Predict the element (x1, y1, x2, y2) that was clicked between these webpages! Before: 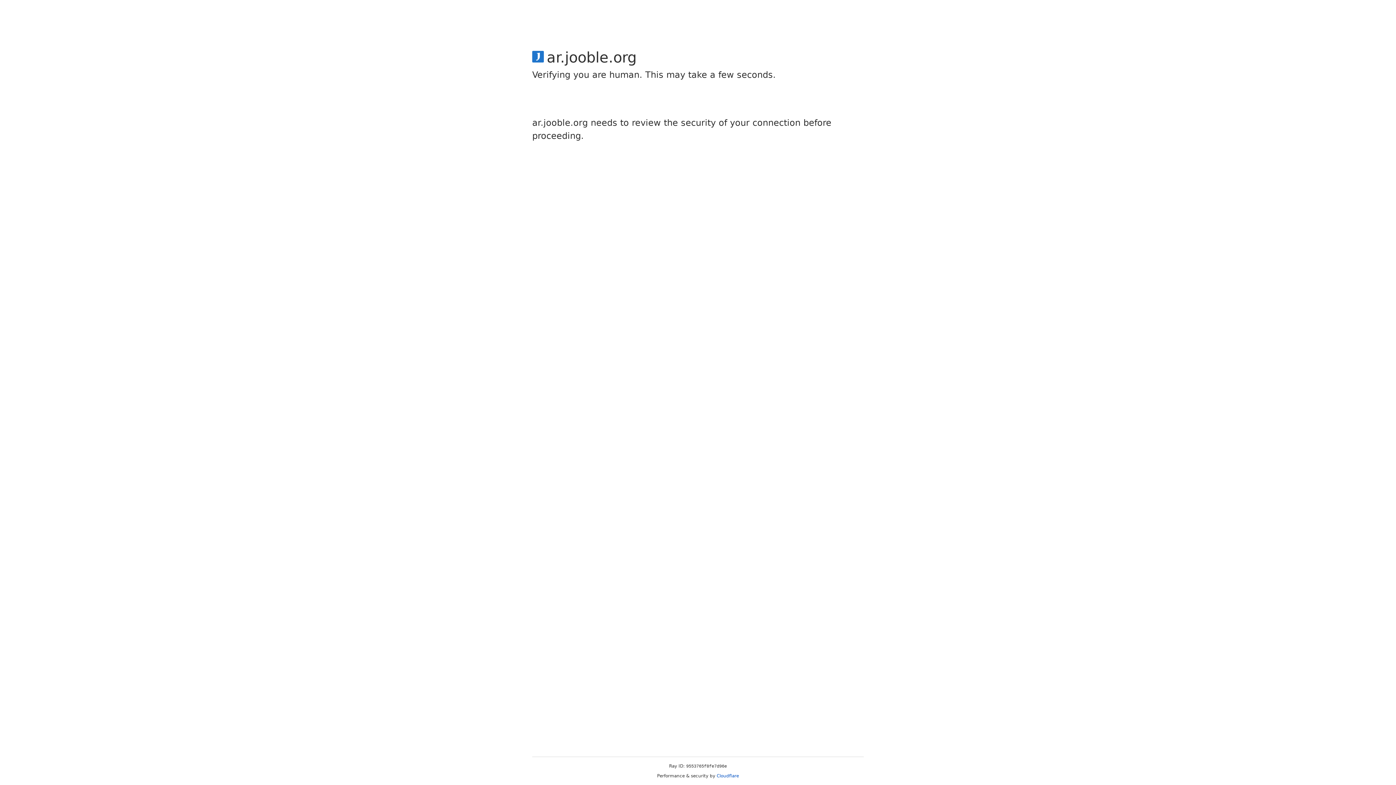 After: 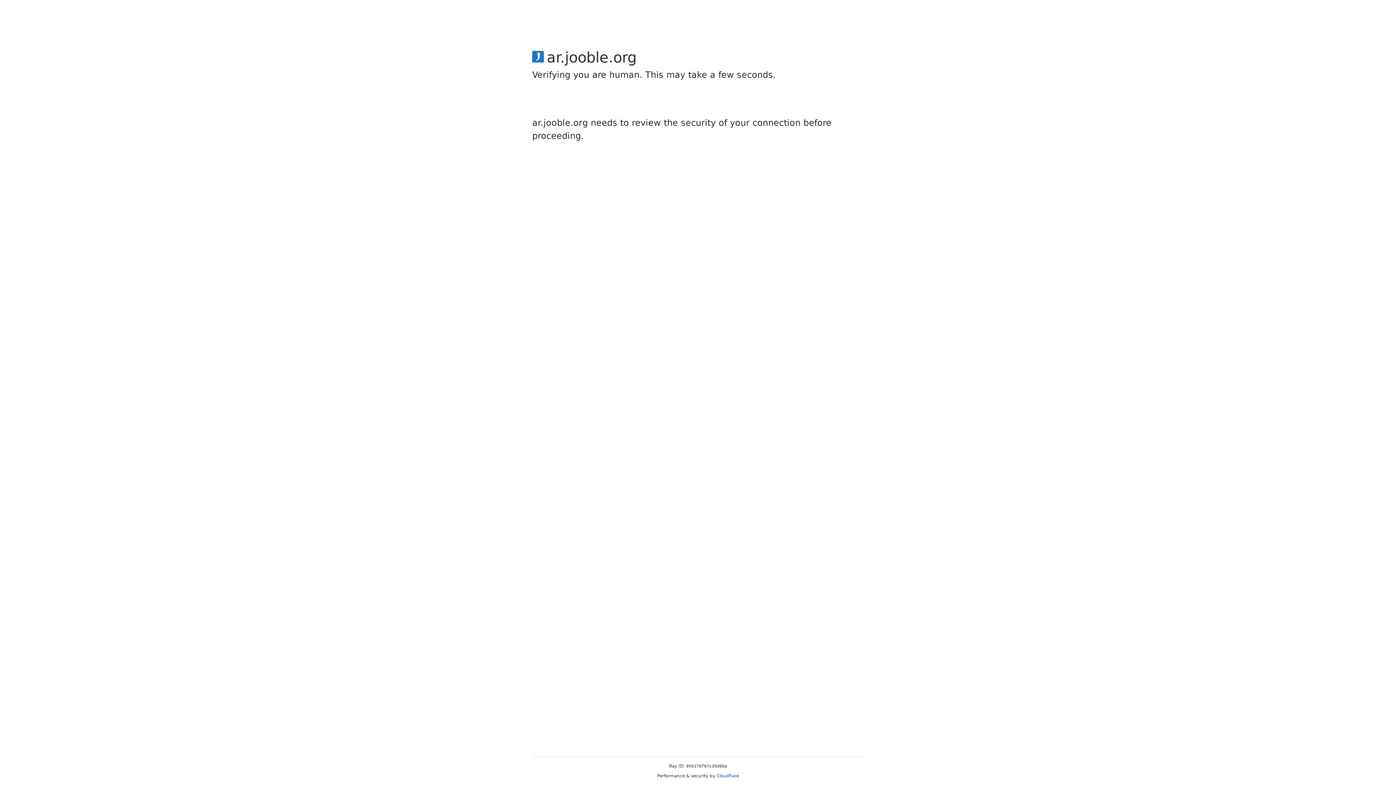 Action: bbox: (716, 773, 739, 778) label: Cloudflare